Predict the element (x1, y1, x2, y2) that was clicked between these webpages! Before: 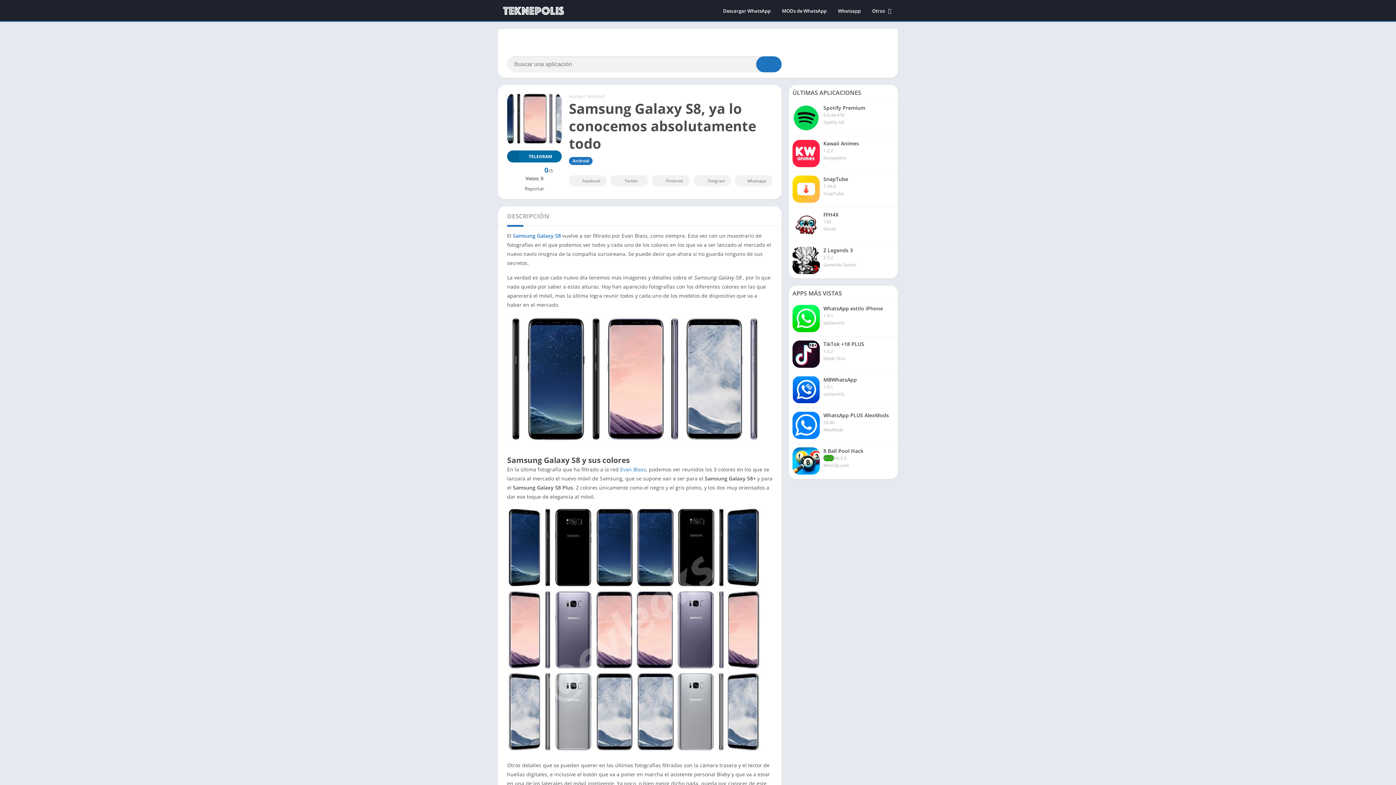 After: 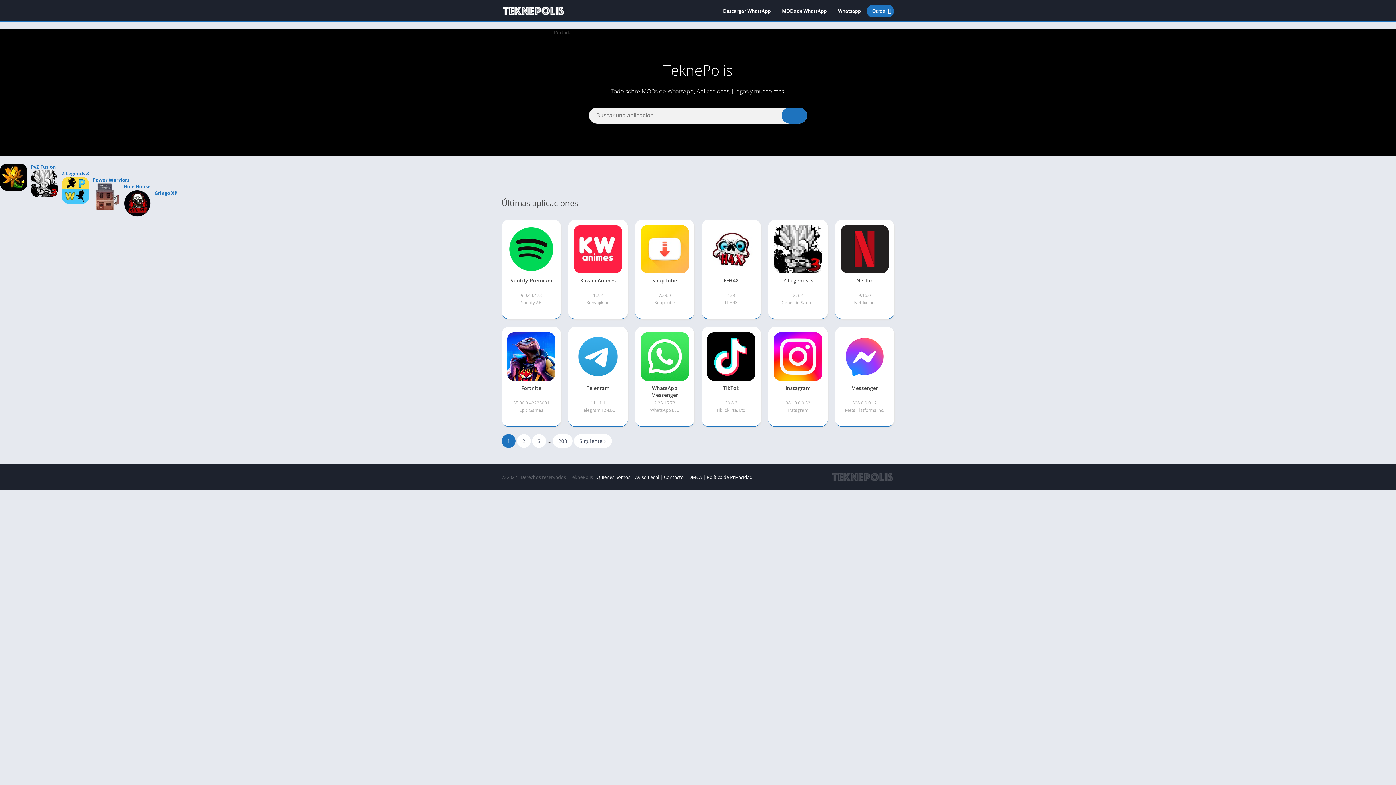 Action: label: Home bbox: (569, 92, 582, 99)